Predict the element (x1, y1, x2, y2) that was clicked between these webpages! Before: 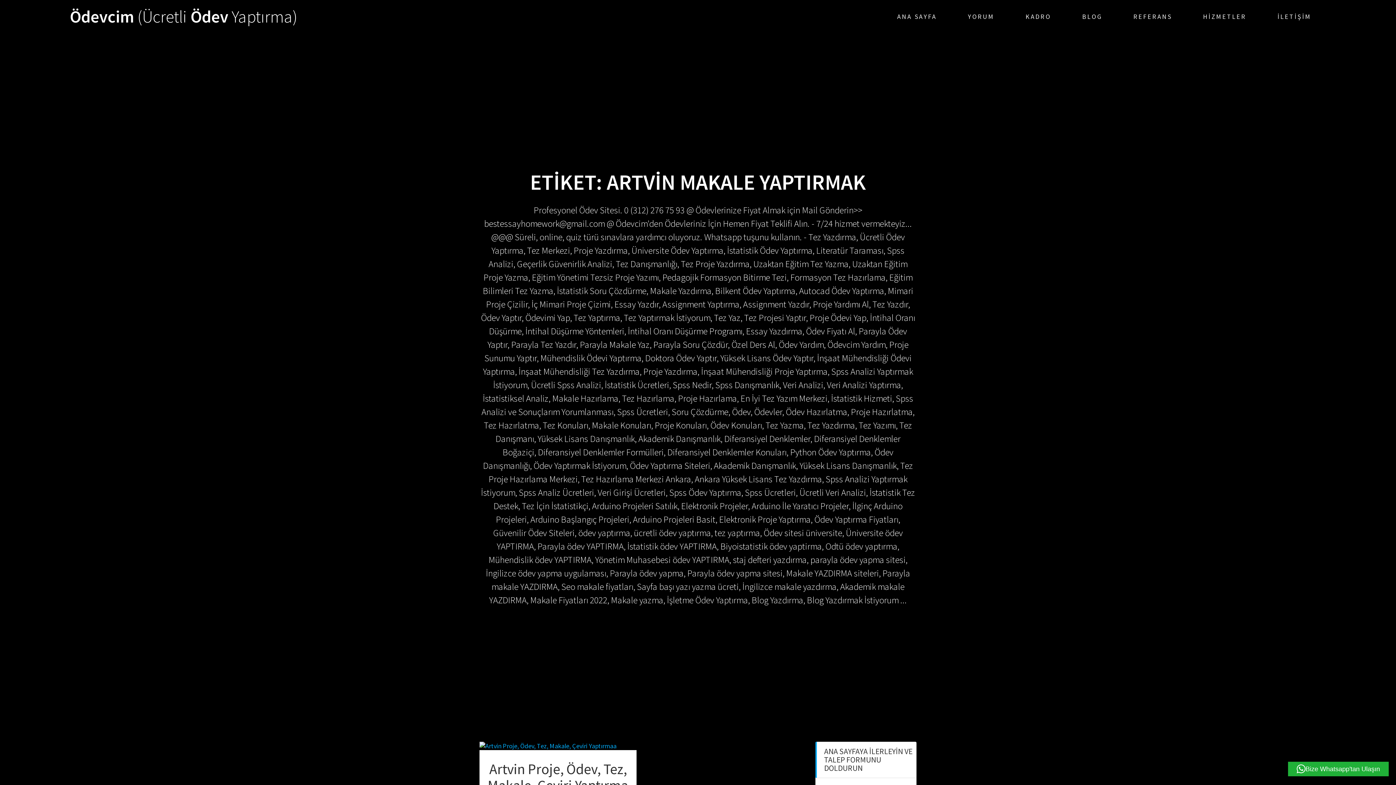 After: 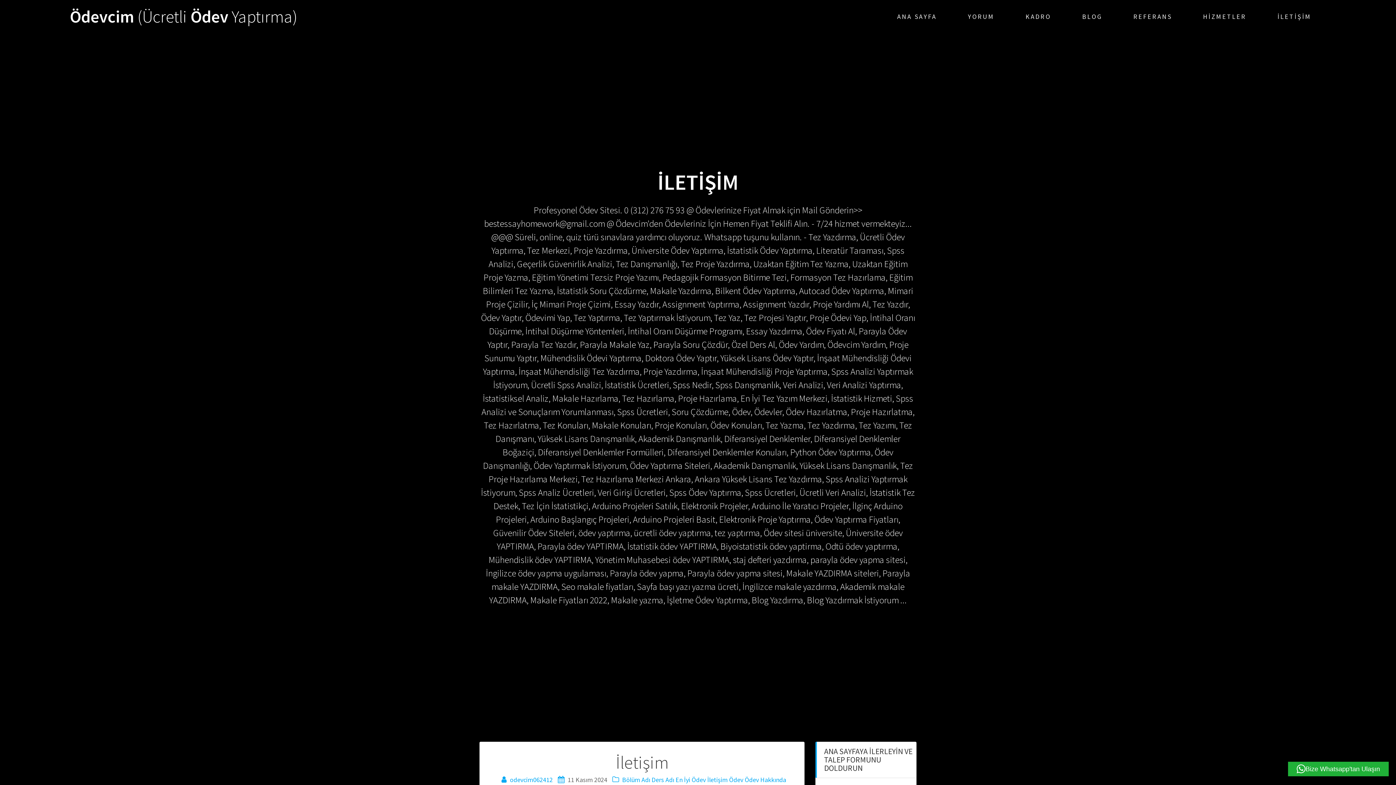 Action: label: İLETİŞİM bbox: (1277, 0, 1311, 33)